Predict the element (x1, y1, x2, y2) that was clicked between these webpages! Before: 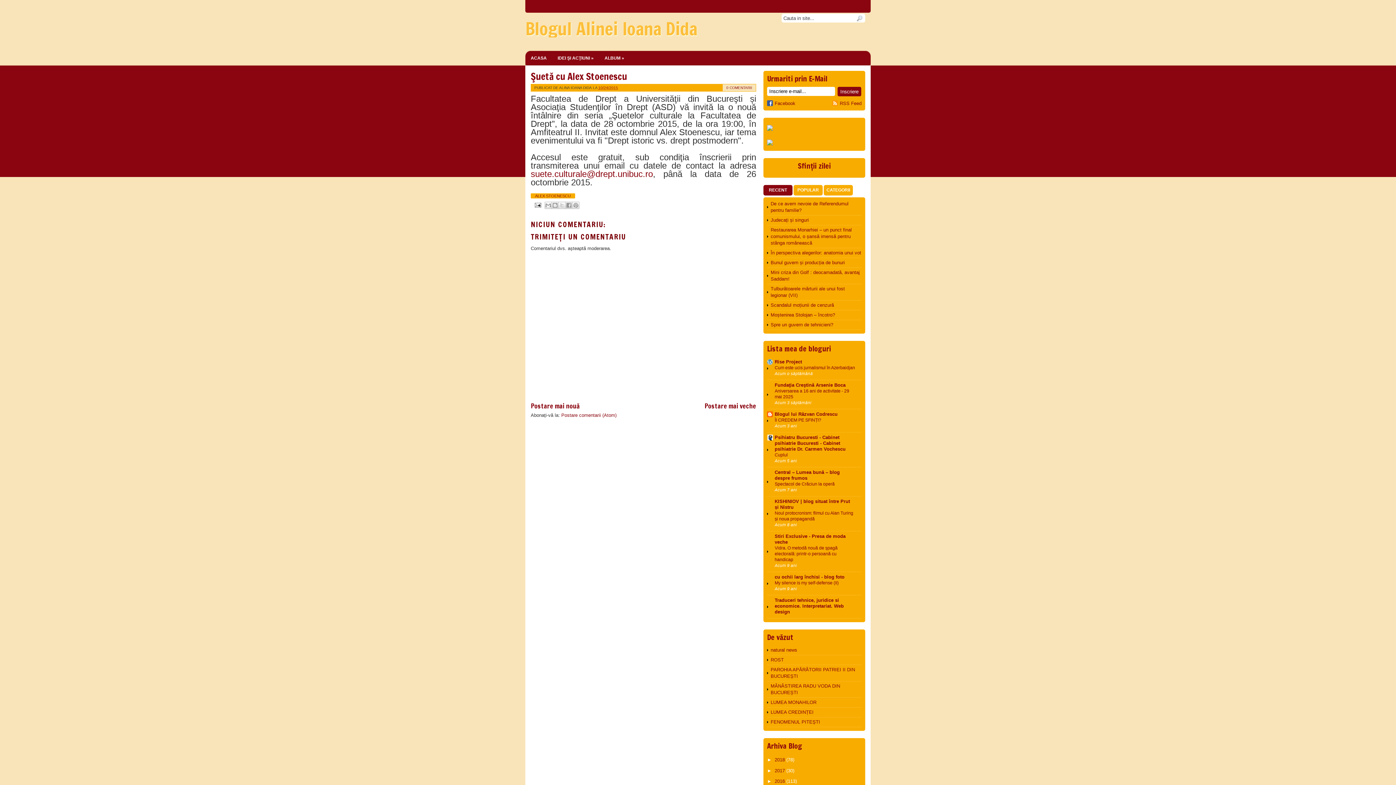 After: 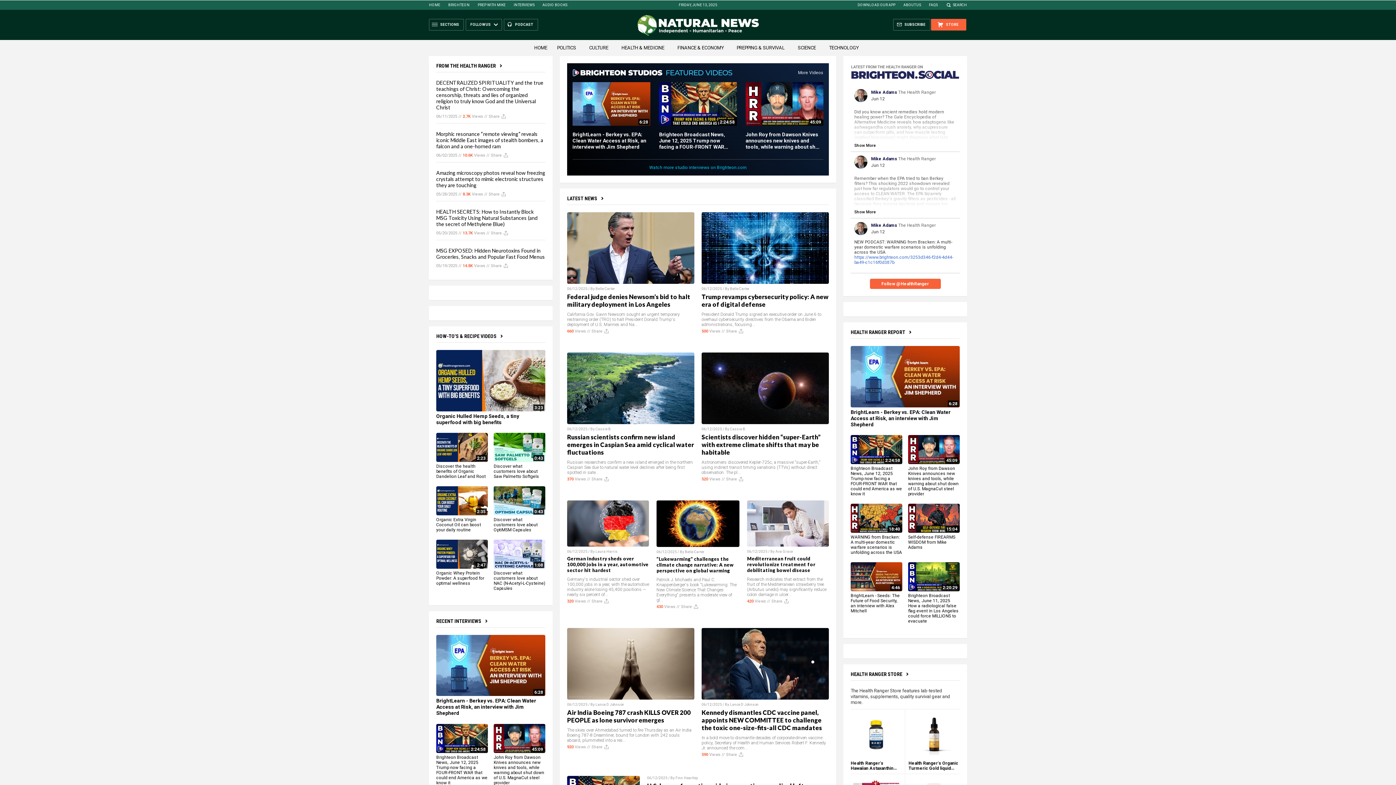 Action: label: natural news bbox: (770, 647, 797, 653)